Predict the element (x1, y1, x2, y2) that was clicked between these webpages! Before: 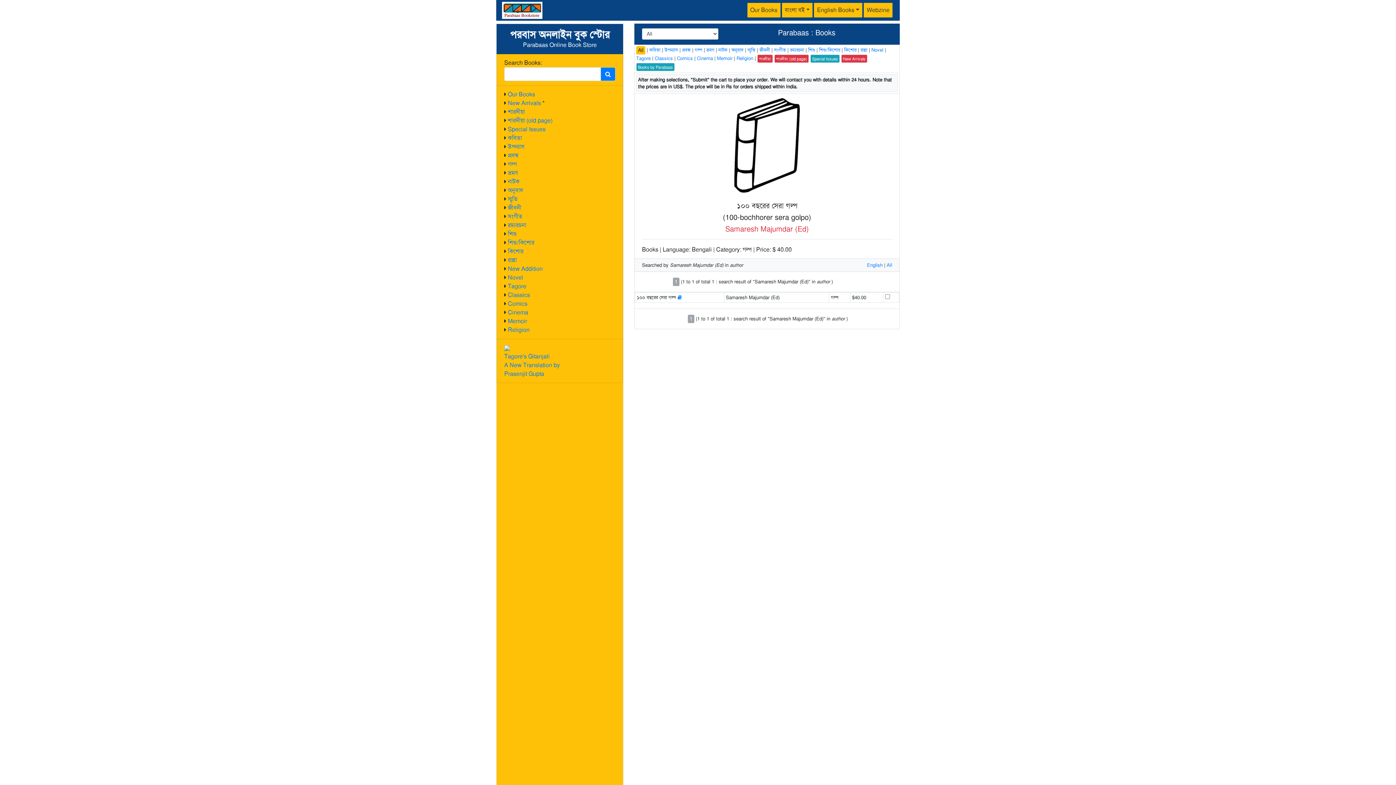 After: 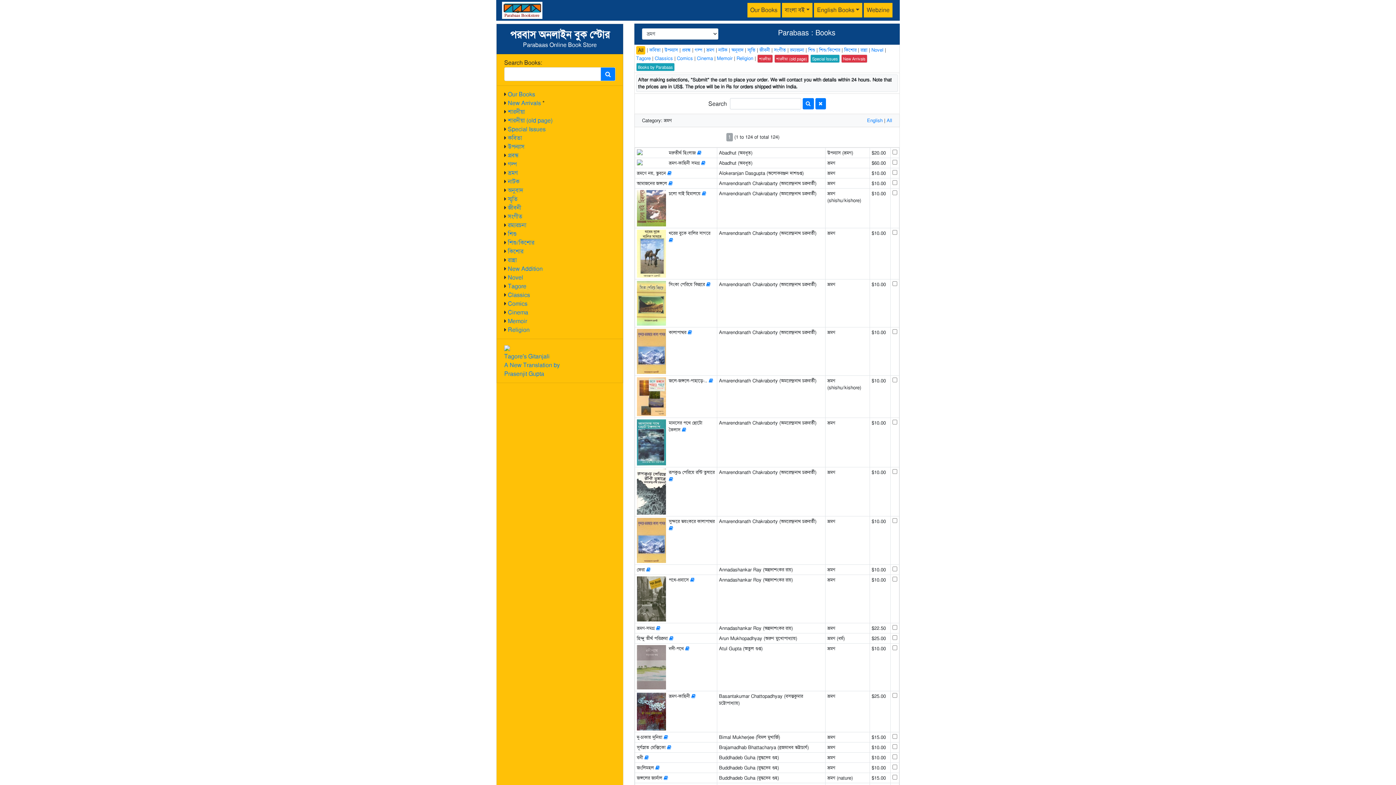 Action: bbox: (706, 46, 714, 53) label: ভ্রমণ